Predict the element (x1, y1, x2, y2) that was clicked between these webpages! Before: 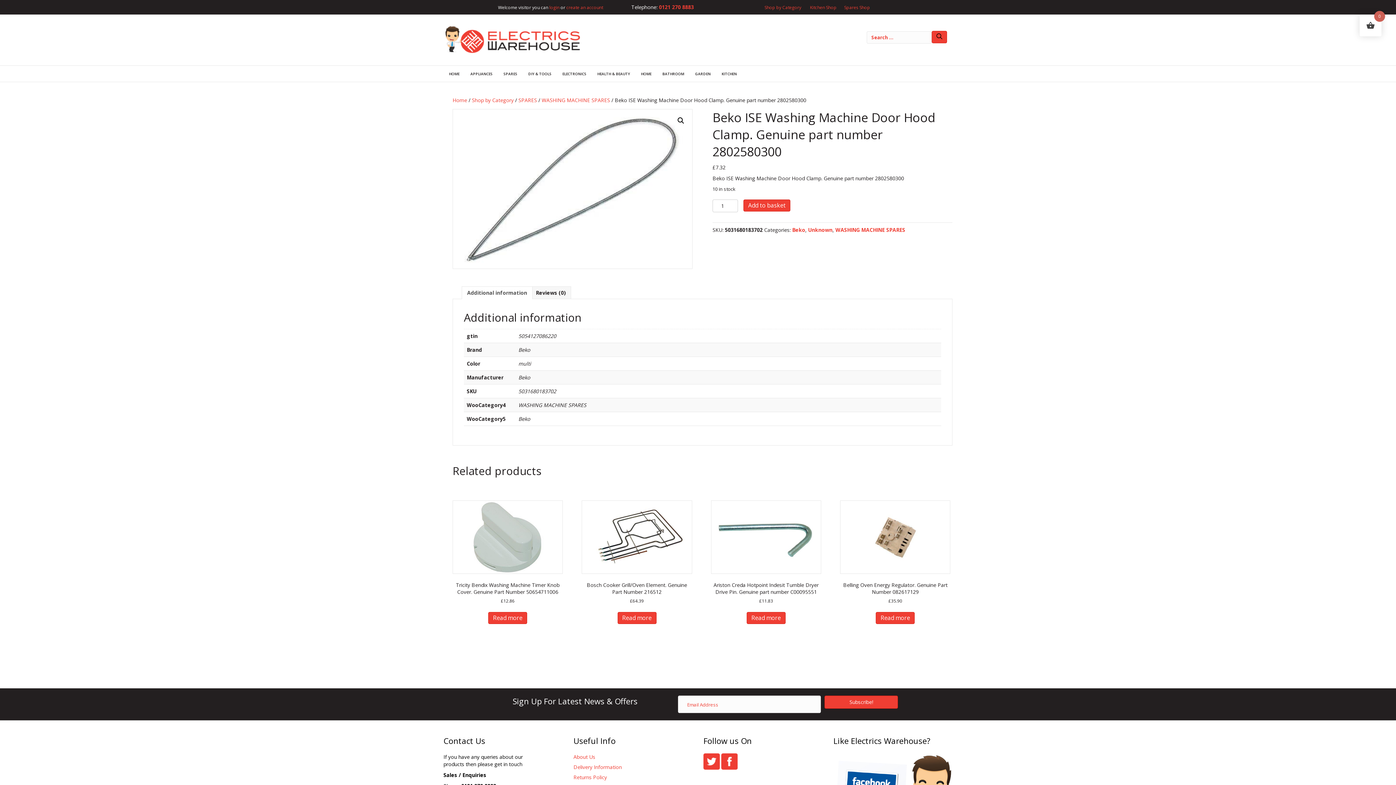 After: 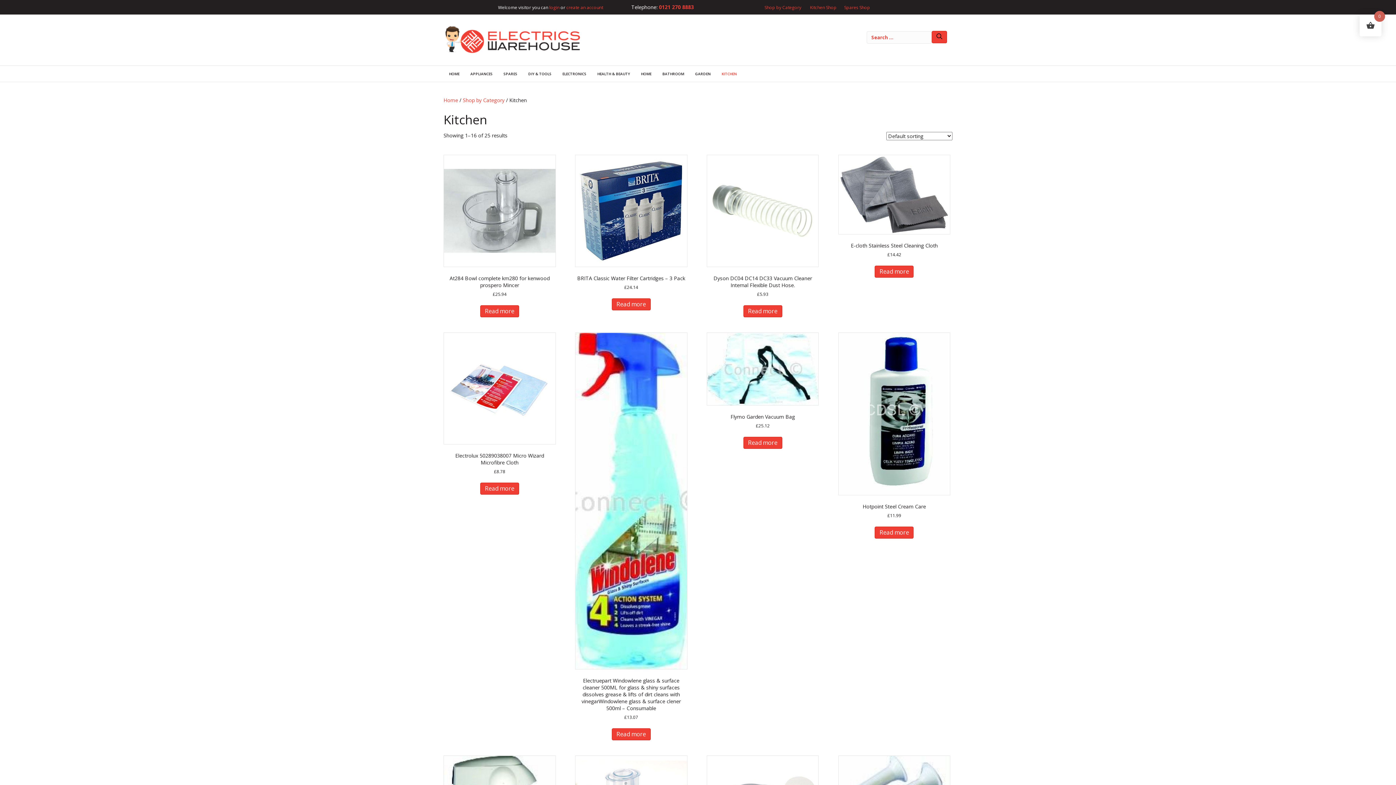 Action: bbox: (716, 65, 742, 81) label: KITCHEN